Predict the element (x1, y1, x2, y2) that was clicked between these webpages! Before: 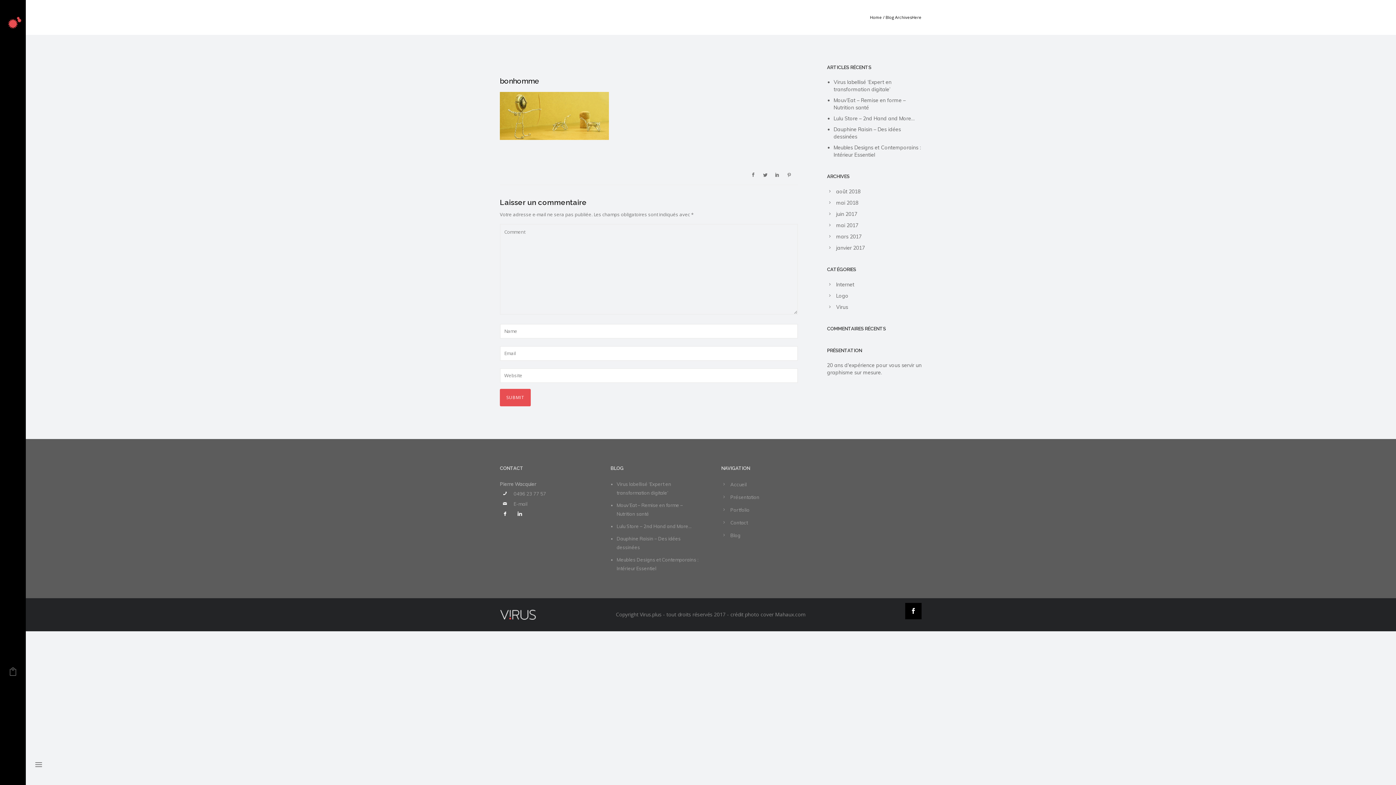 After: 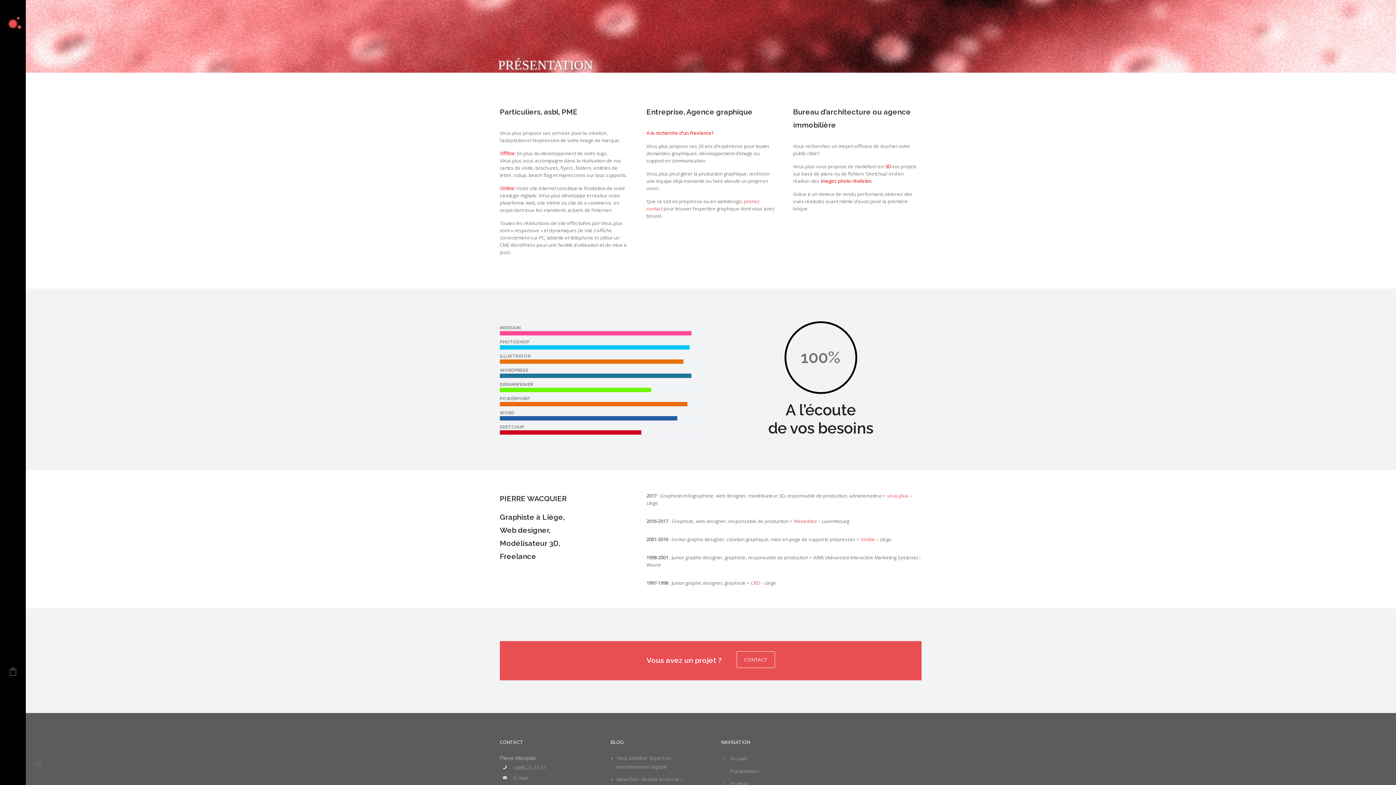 Action: label: Présentation bbox: (730, 494, 759, 500)